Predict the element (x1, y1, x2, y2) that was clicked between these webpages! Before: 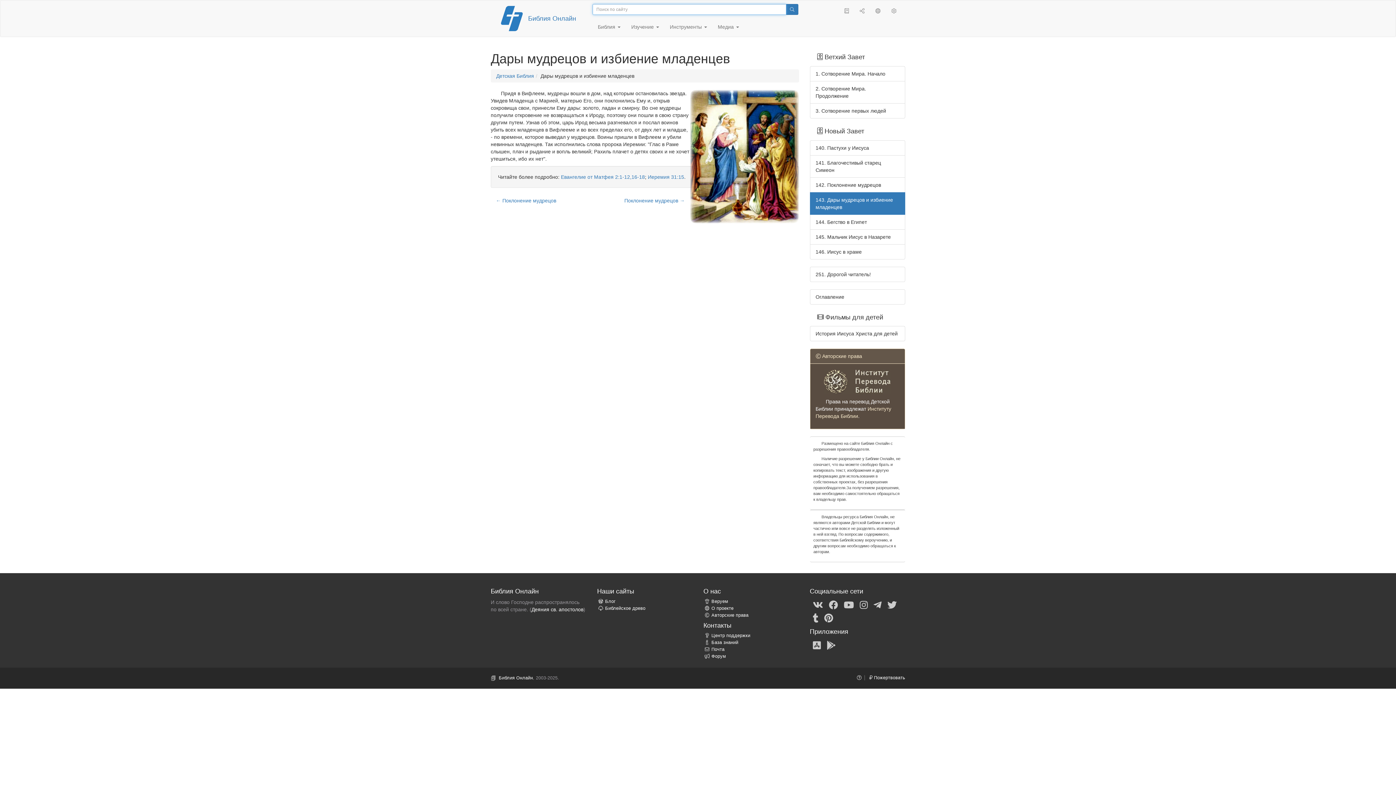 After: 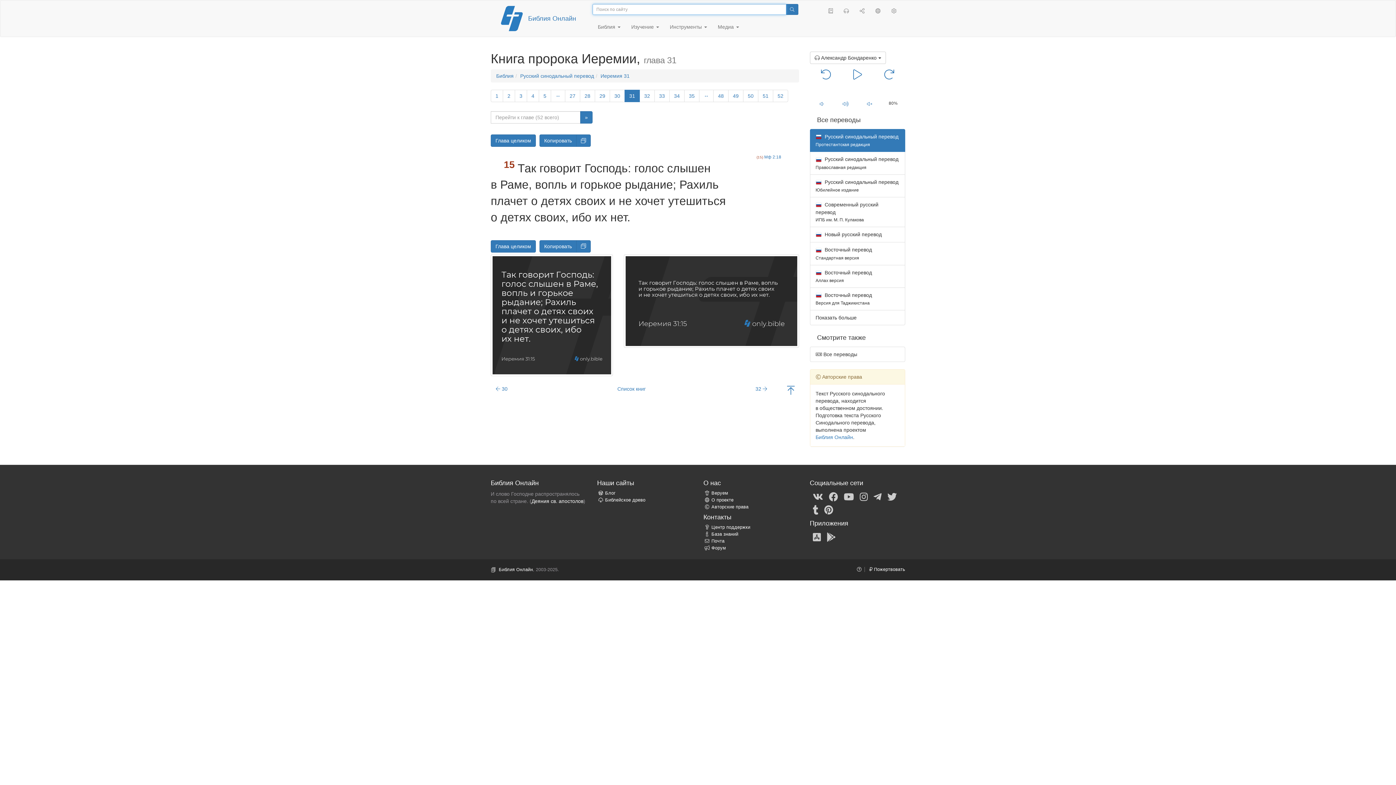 Action: bbox: (648, 174, 684, 180) label: Иеремия 31:15